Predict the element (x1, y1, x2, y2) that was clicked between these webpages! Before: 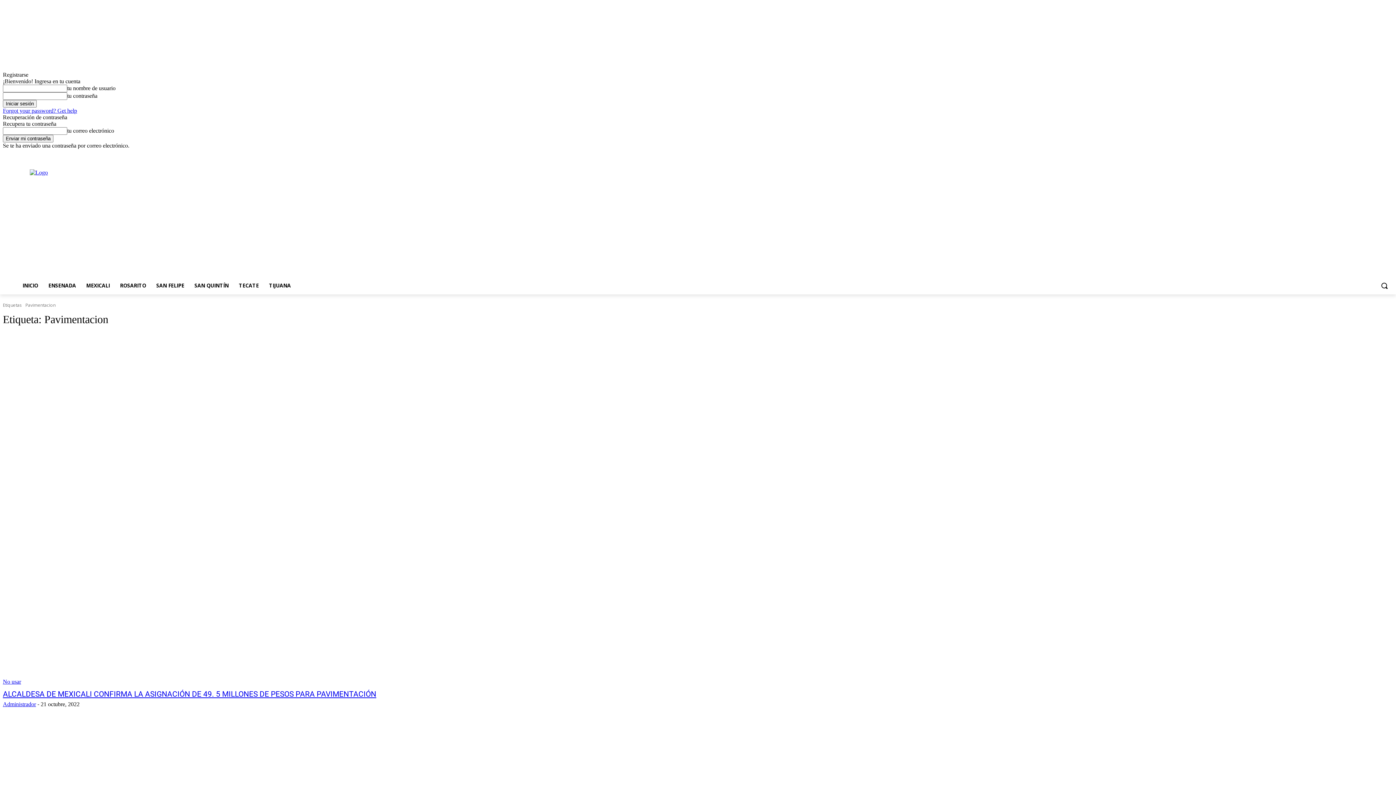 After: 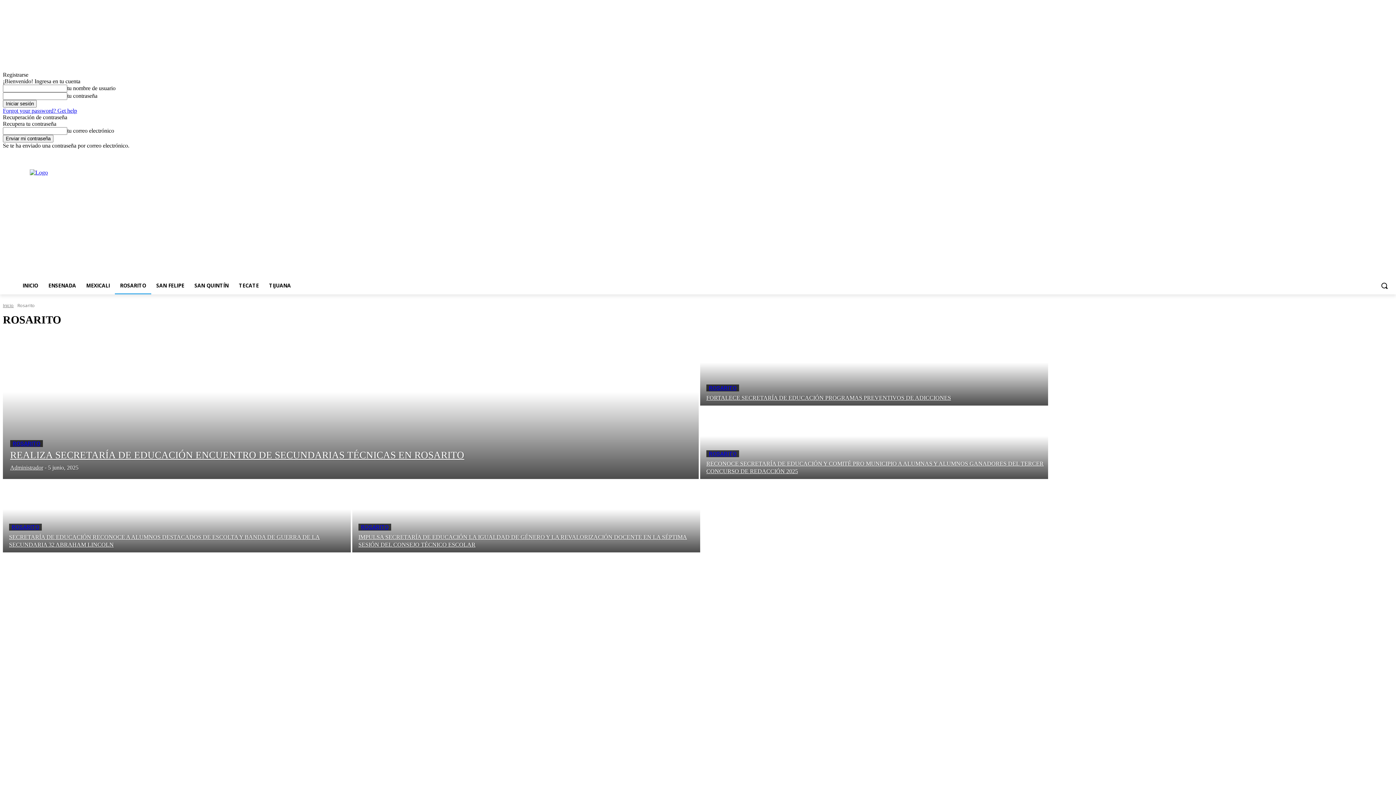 Action: bbox: (114, 277, 151, 294) label: ROSARITO